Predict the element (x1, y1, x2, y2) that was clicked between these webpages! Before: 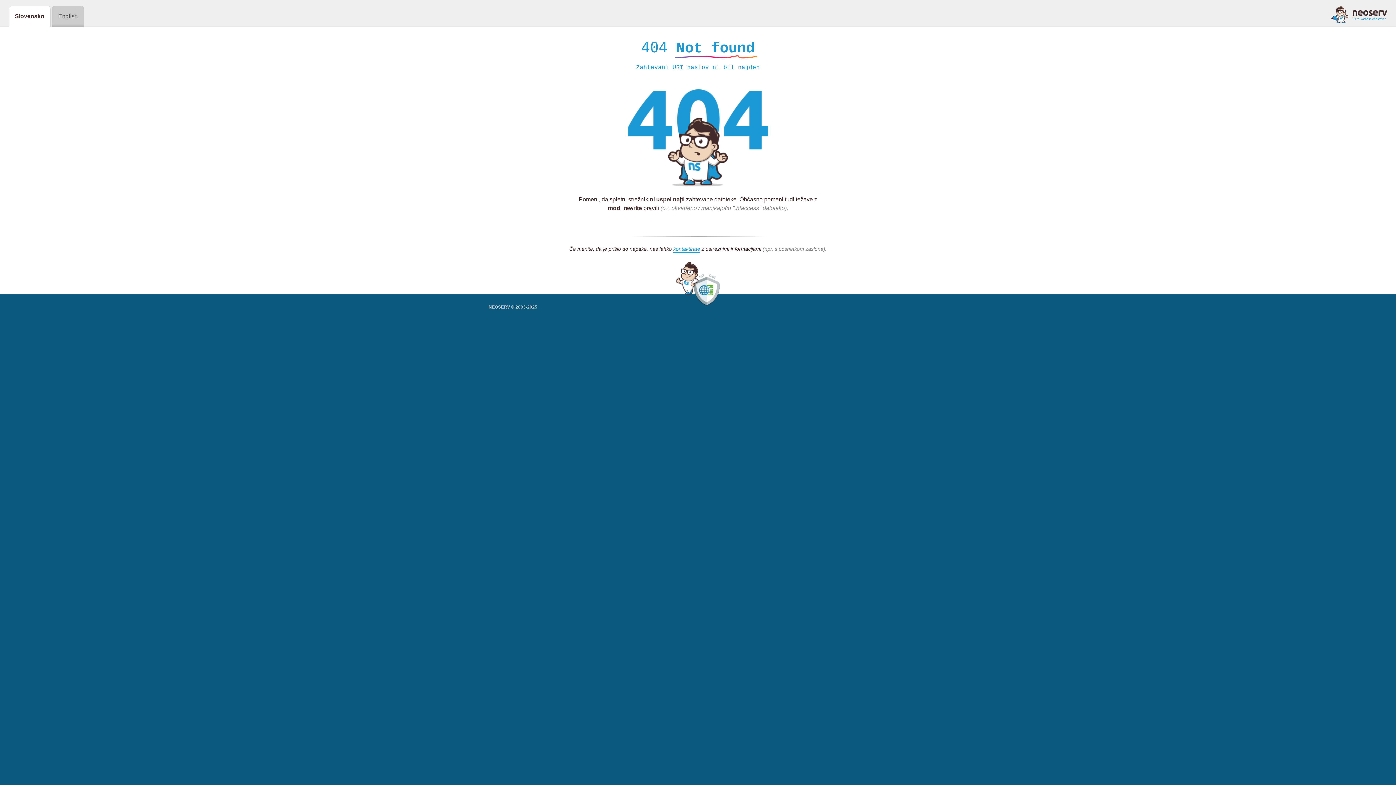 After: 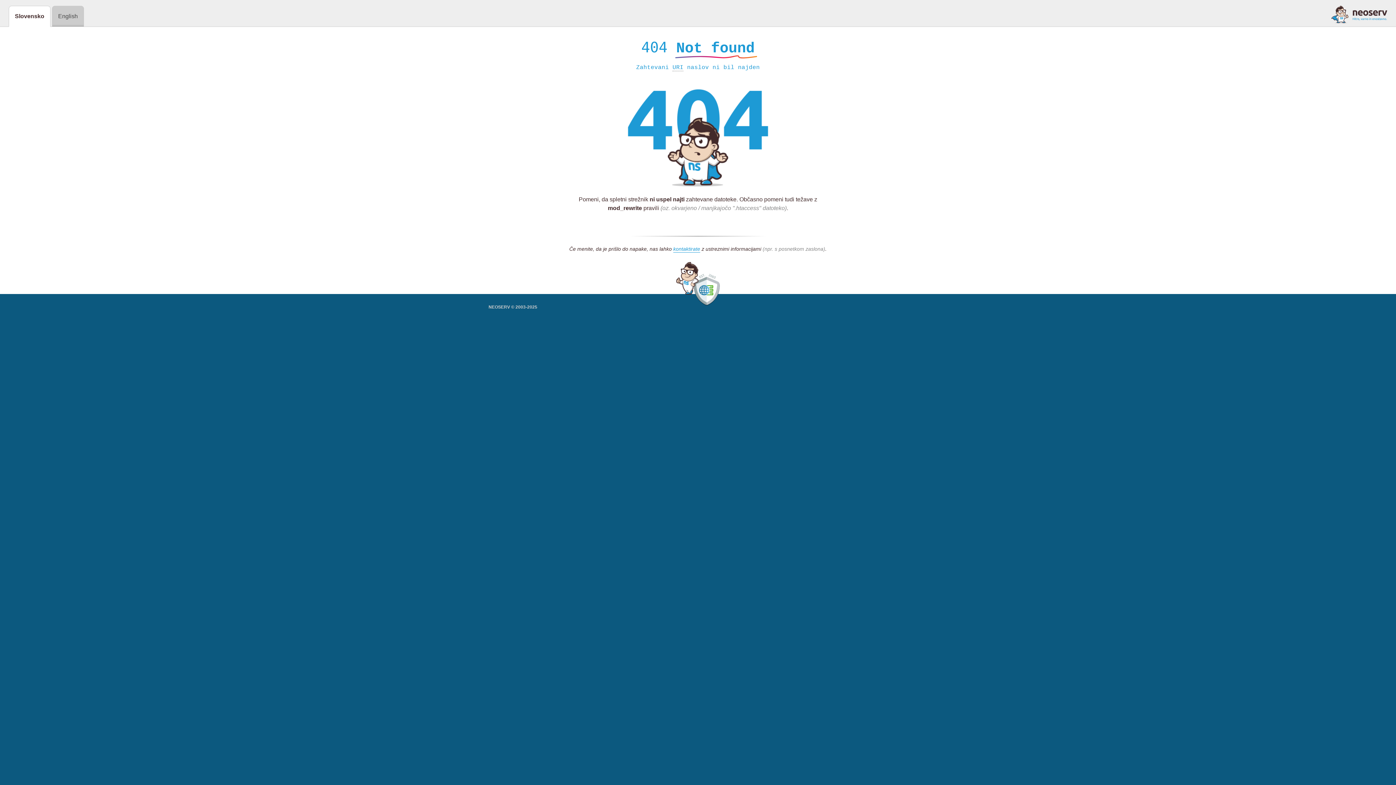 Action: bbox: (1331, 5, 1387, 23)